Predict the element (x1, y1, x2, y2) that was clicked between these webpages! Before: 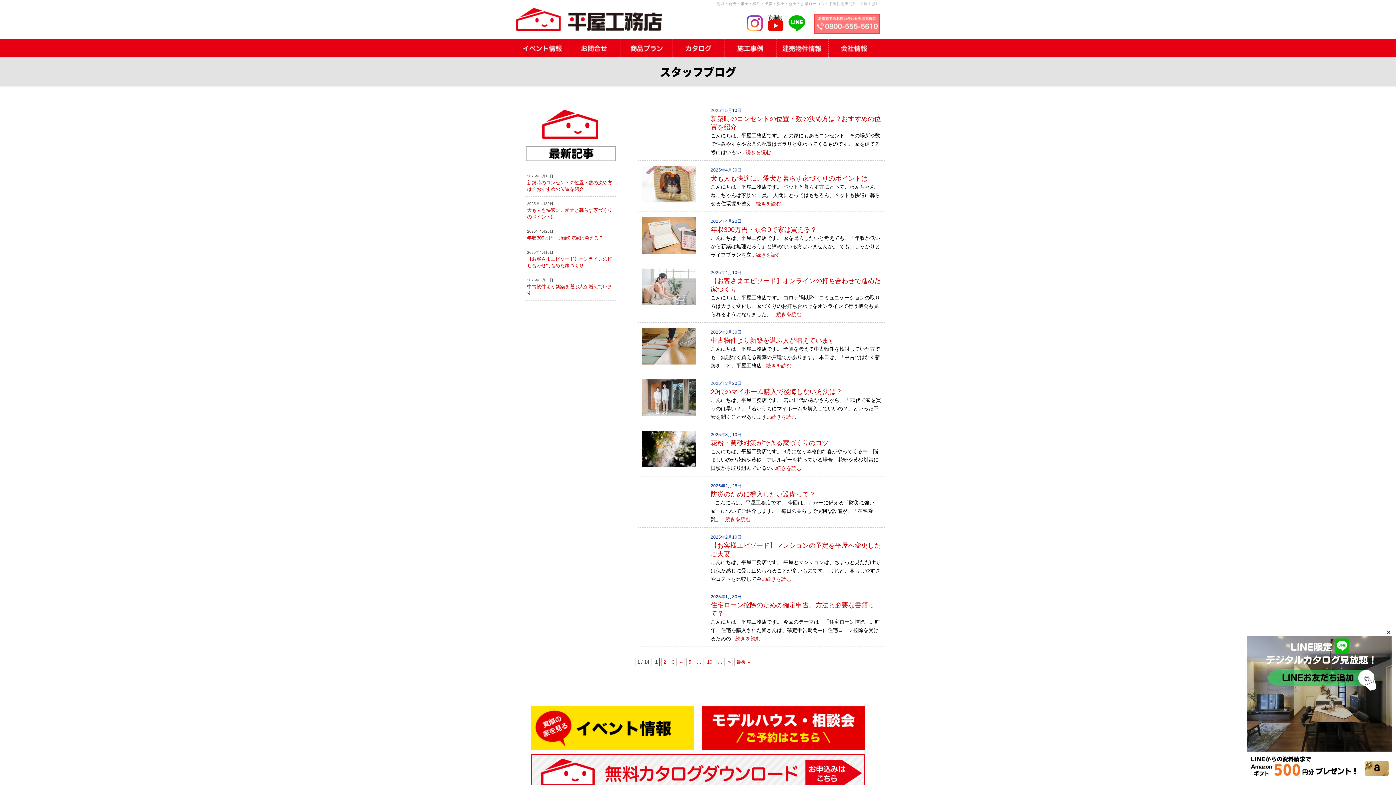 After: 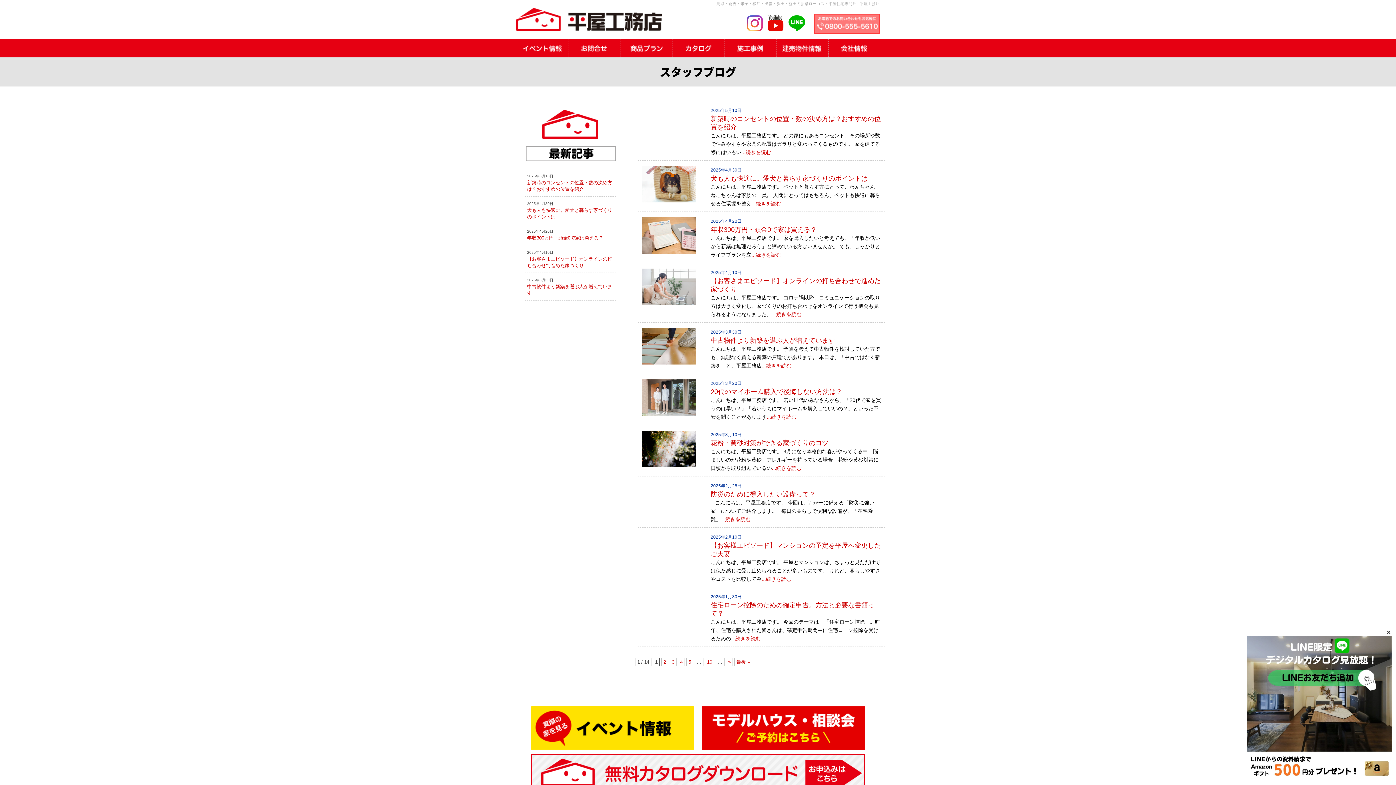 Action: bbox: (786, 28, 807, 34)